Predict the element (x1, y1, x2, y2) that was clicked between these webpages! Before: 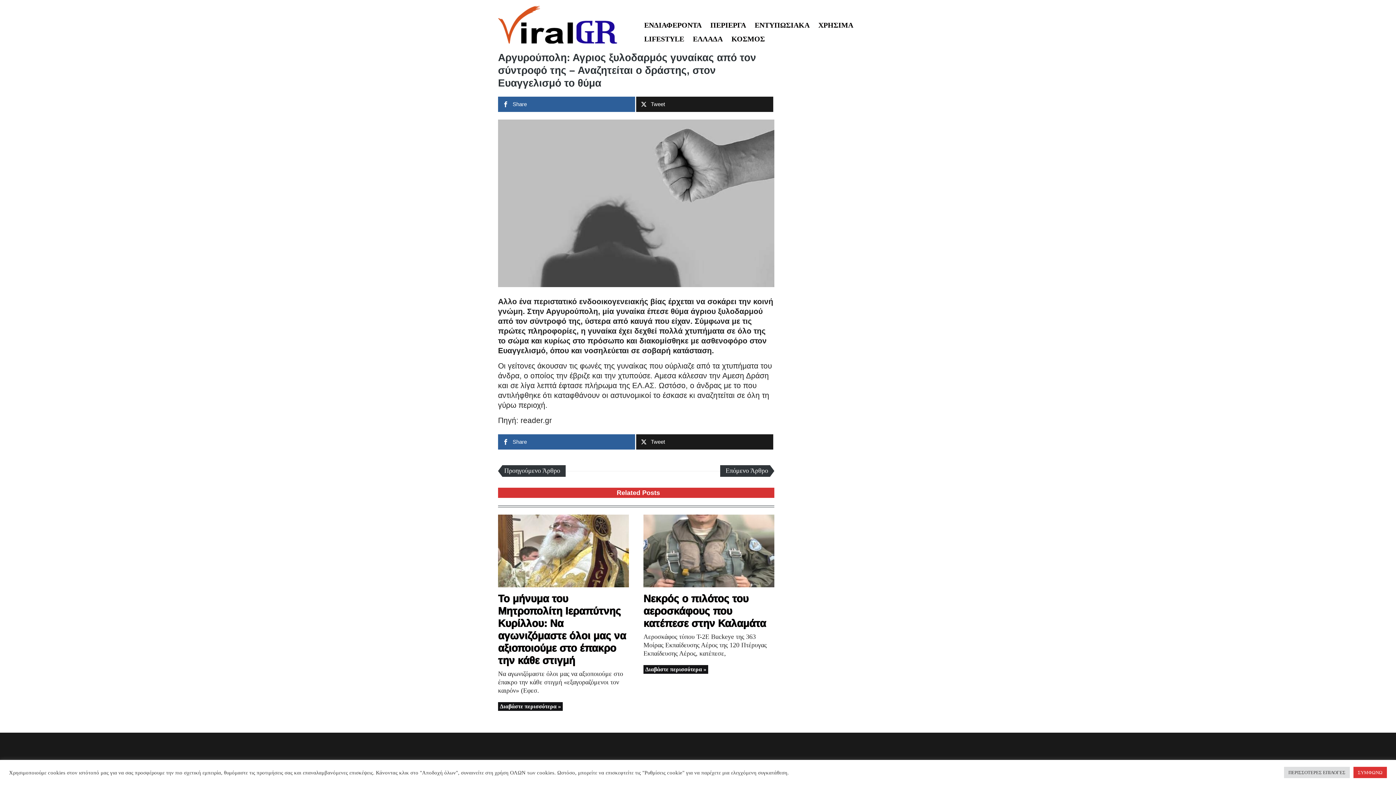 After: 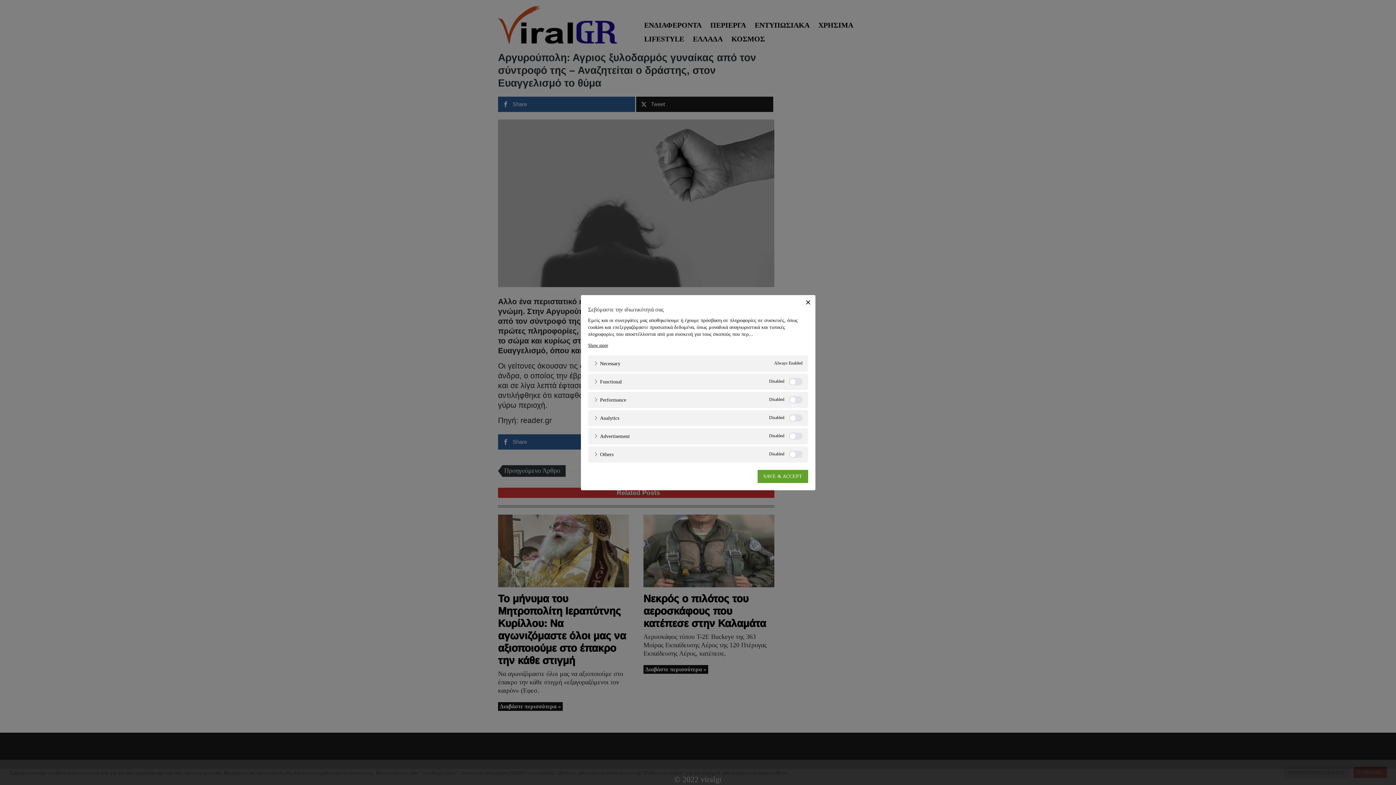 Action: bbox: (1284, 767, 1350, 778) label: ΠΕΡΙΣΣΟΤΕΡΕΣ ΕΠΙΛΟΓΕΣ